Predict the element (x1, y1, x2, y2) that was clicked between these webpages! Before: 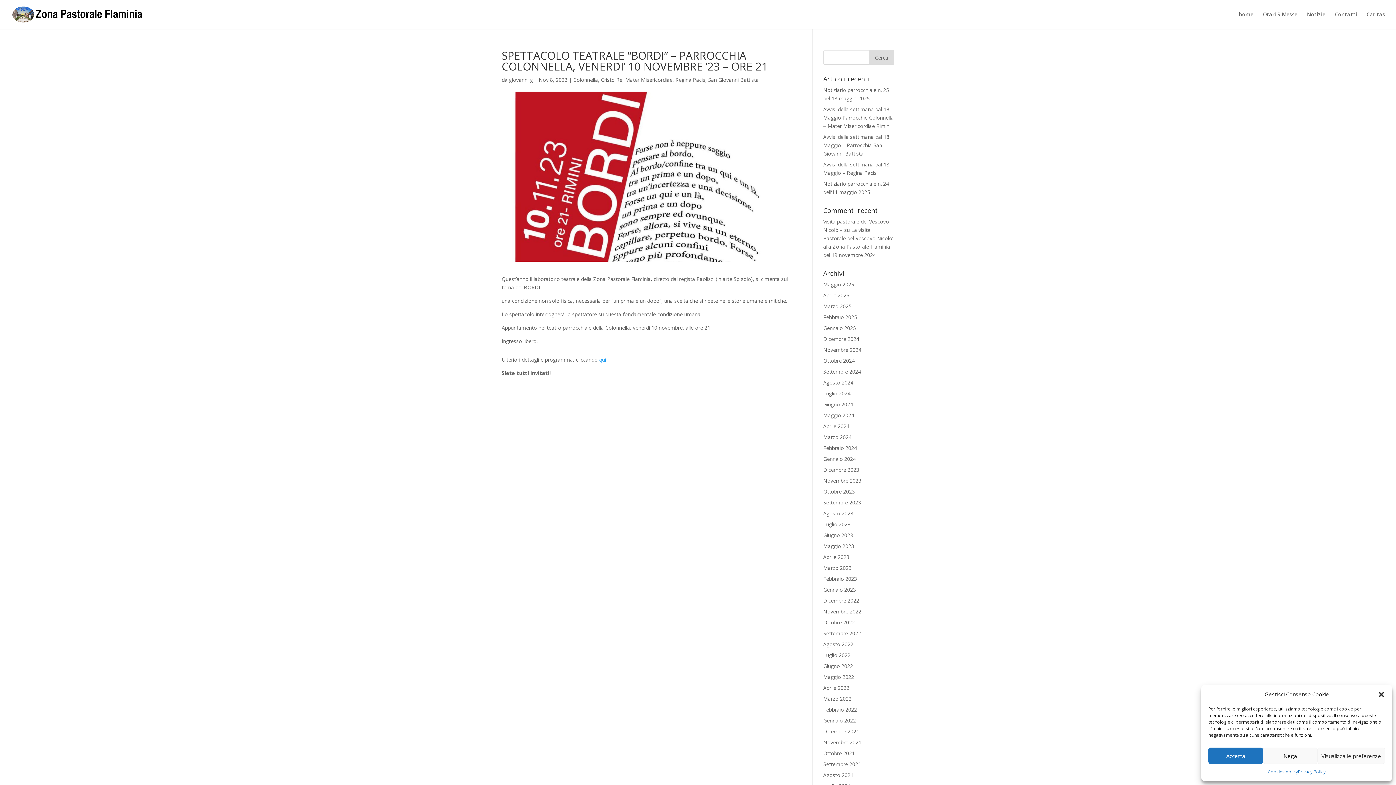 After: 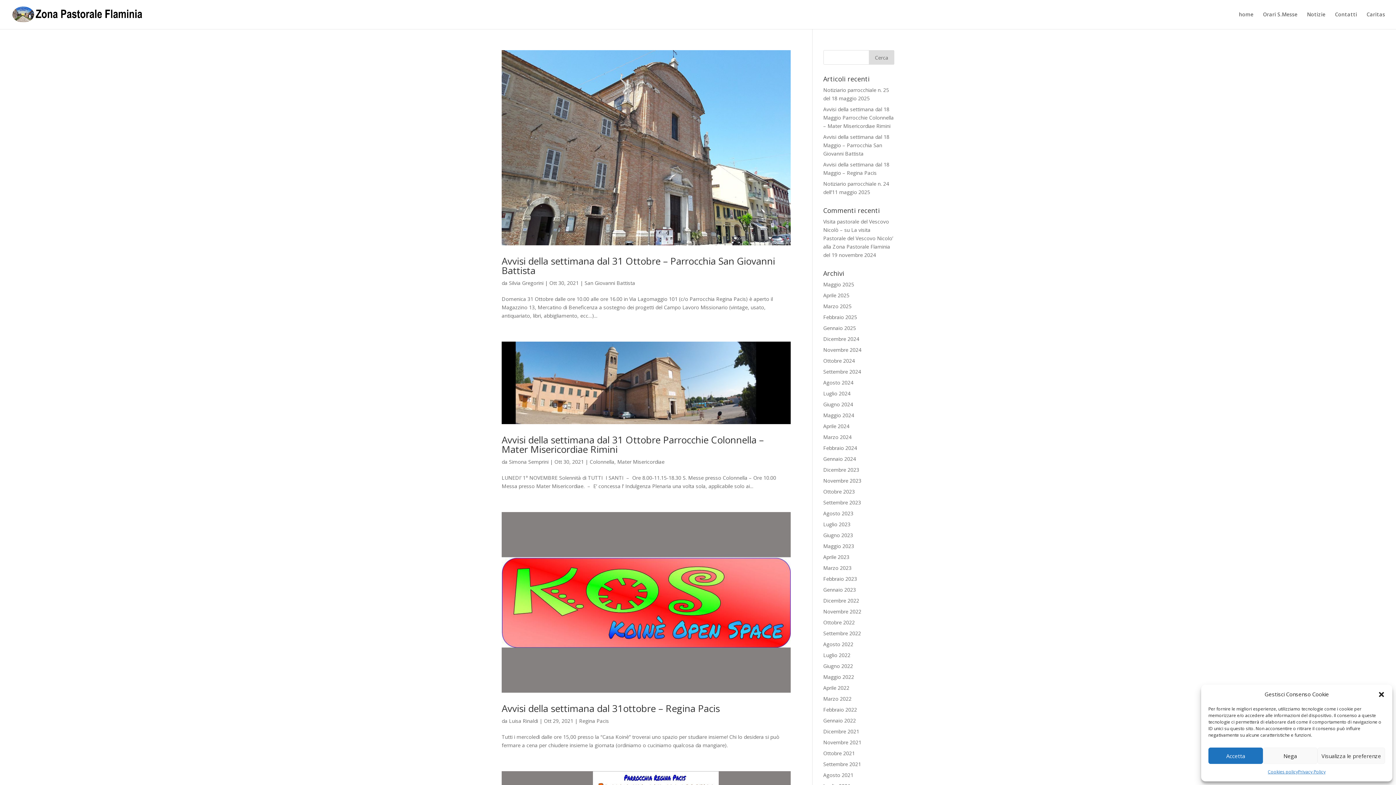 Action: label: Ottobre 2021 bbox: (823, 750, 855, 757)